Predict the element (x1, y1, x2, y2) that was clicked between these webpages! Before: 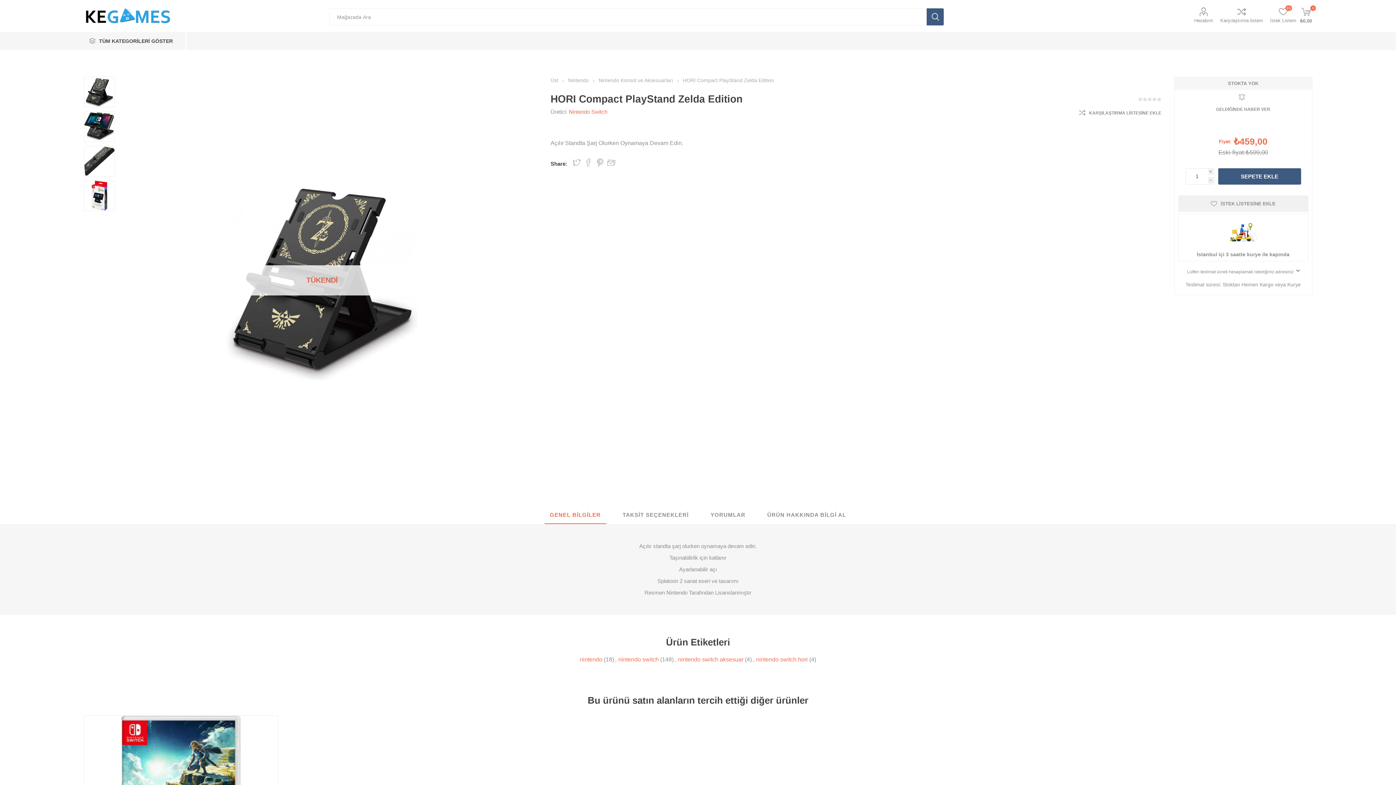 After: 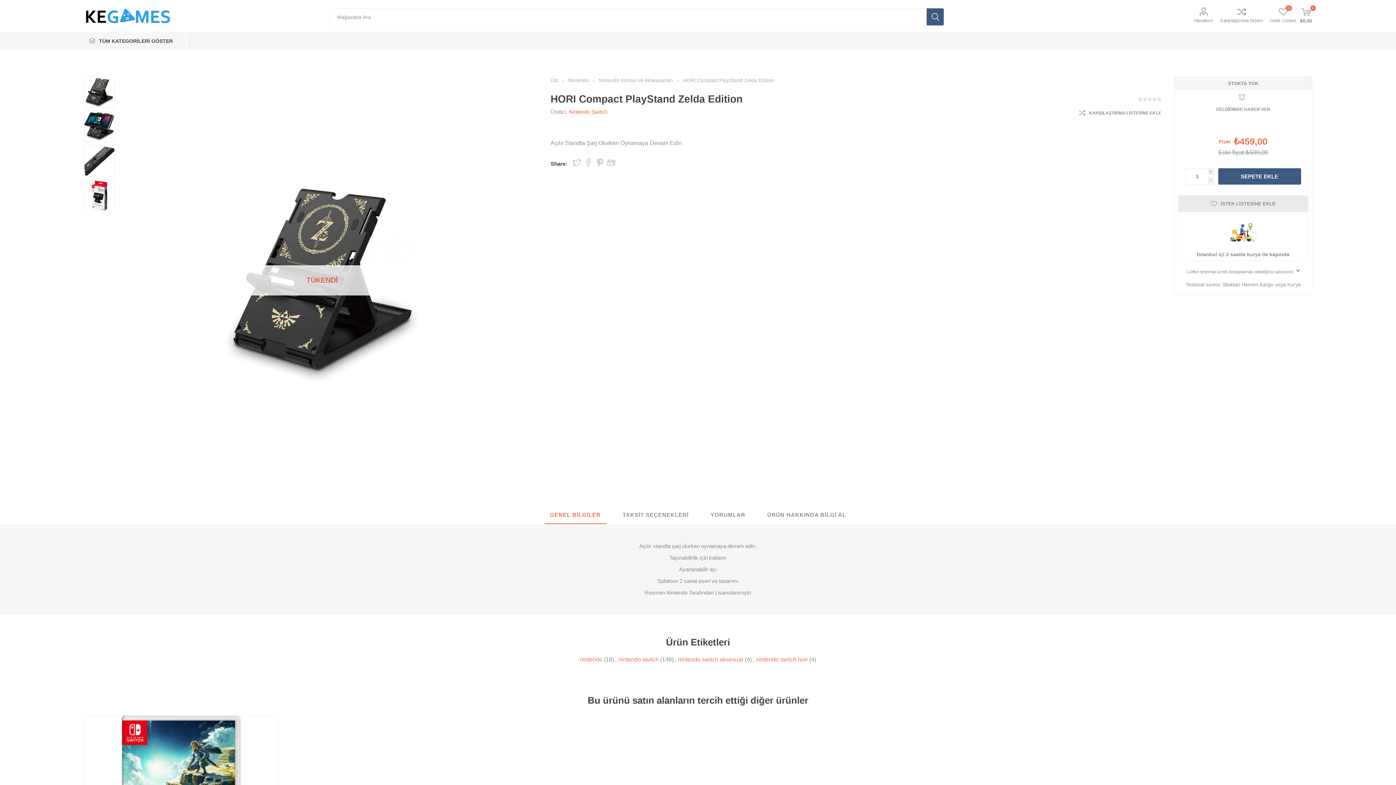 Action: label: İSTEK LİSTESİNE EKLE bbox: (1178, 195, 1308, 211)